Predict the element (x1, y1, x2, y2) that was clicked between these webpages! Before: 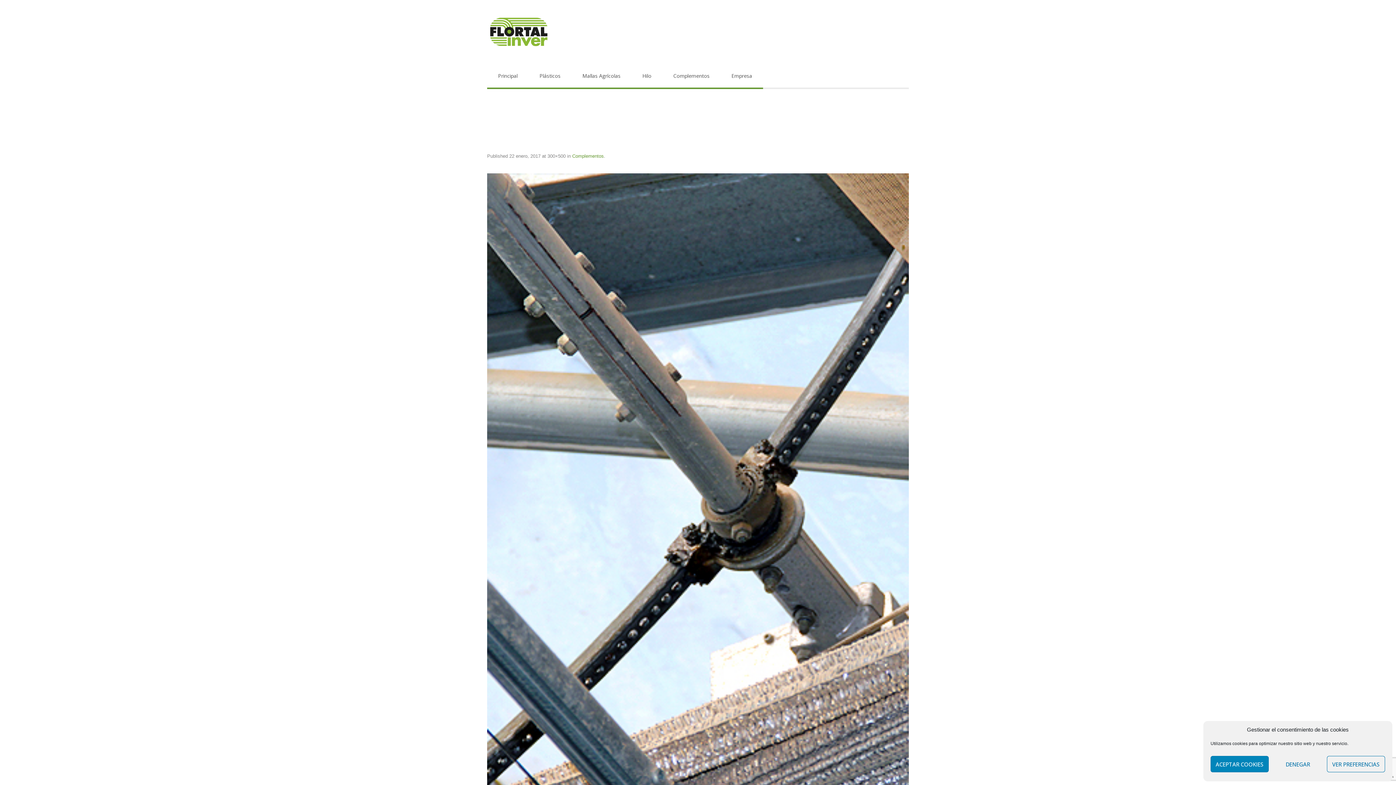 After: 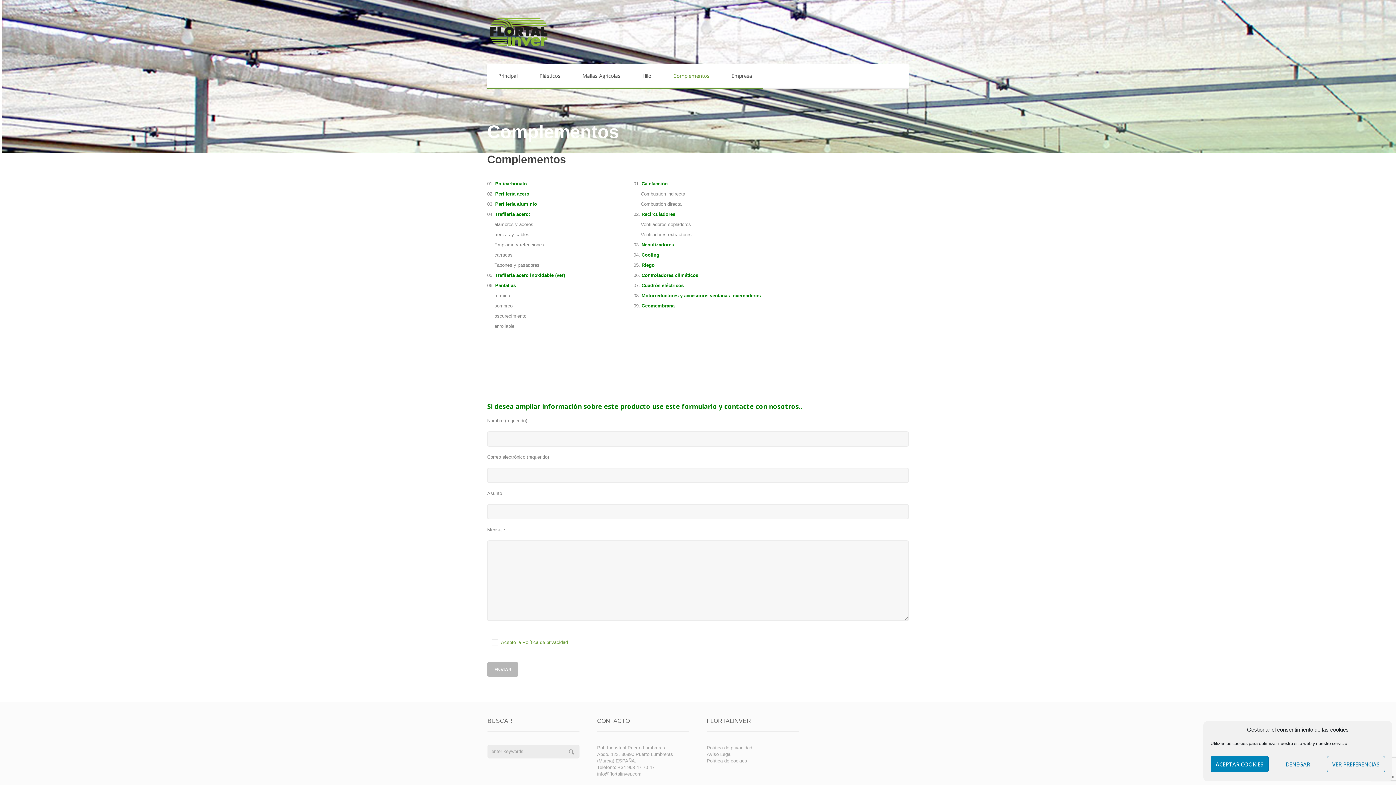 Action: label: Complementos bbox: (662, 63, 720, 89)